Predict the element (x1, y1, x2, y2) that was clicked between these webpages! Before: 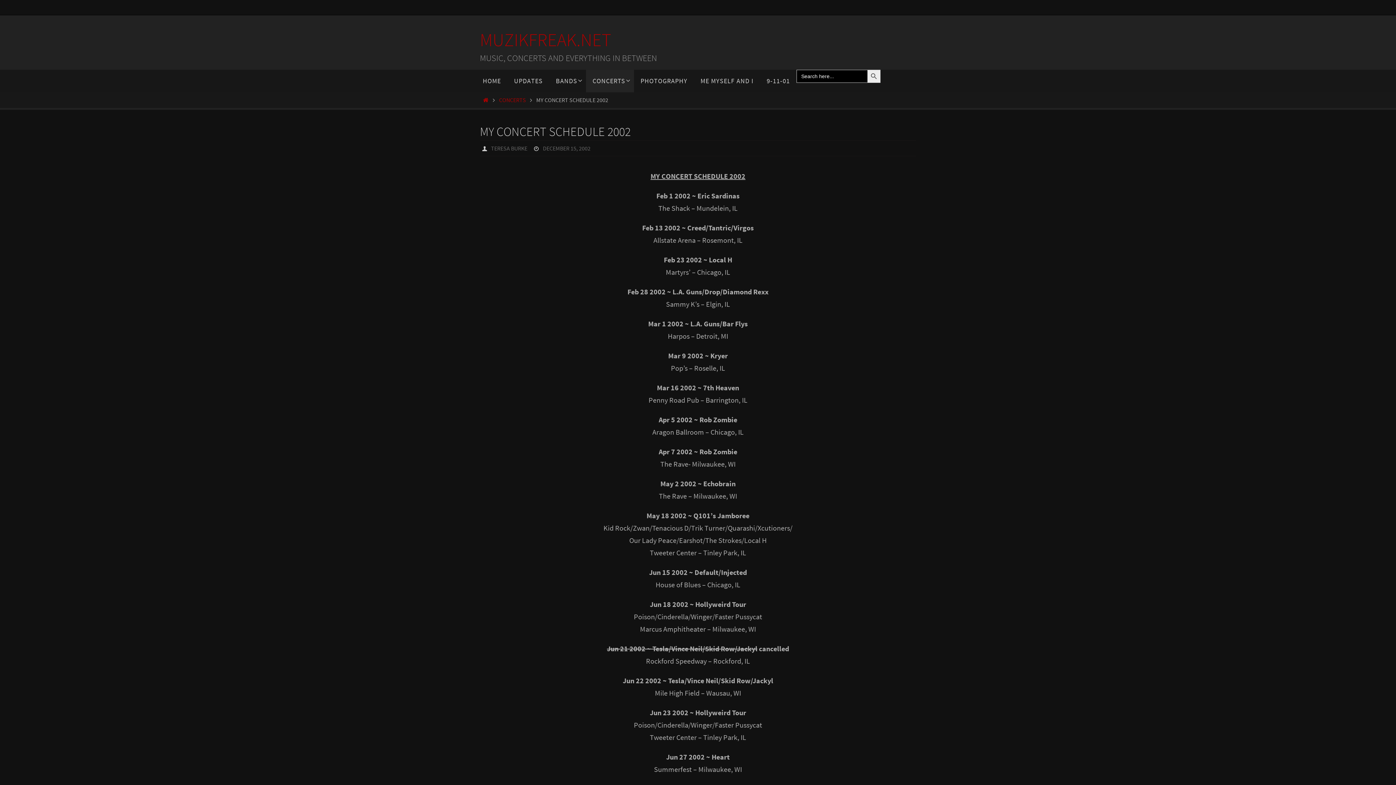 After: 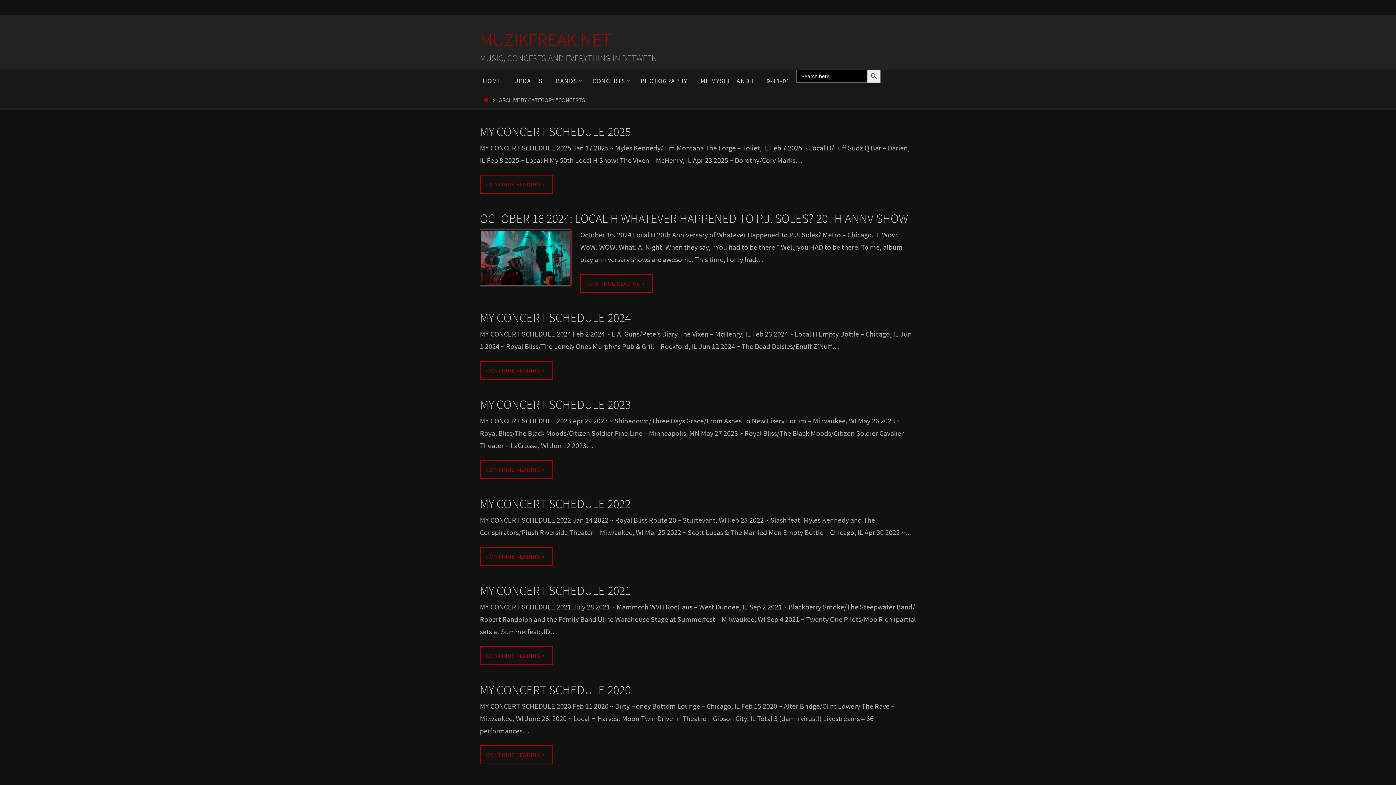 Action: label: CONCERTS bbox: (499, 96, 526, 103)